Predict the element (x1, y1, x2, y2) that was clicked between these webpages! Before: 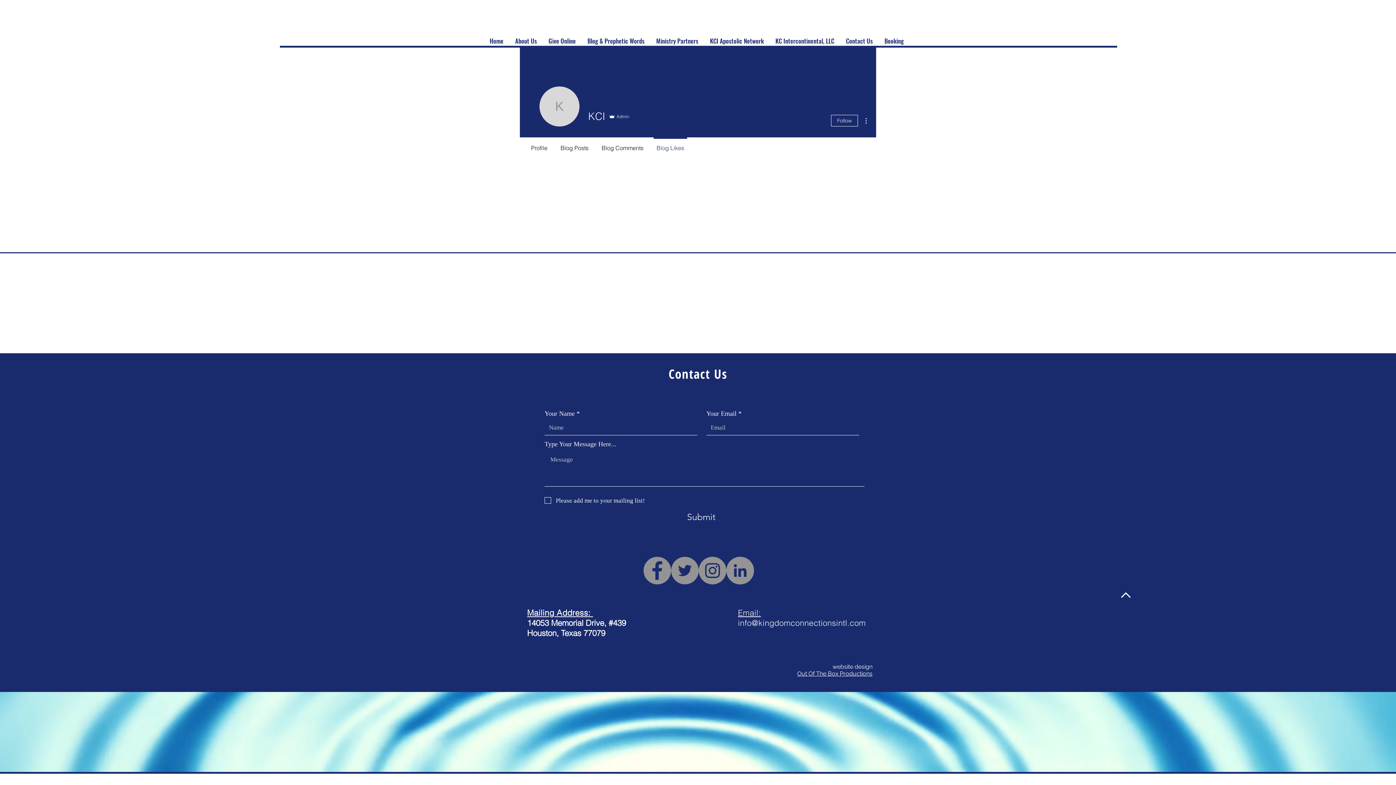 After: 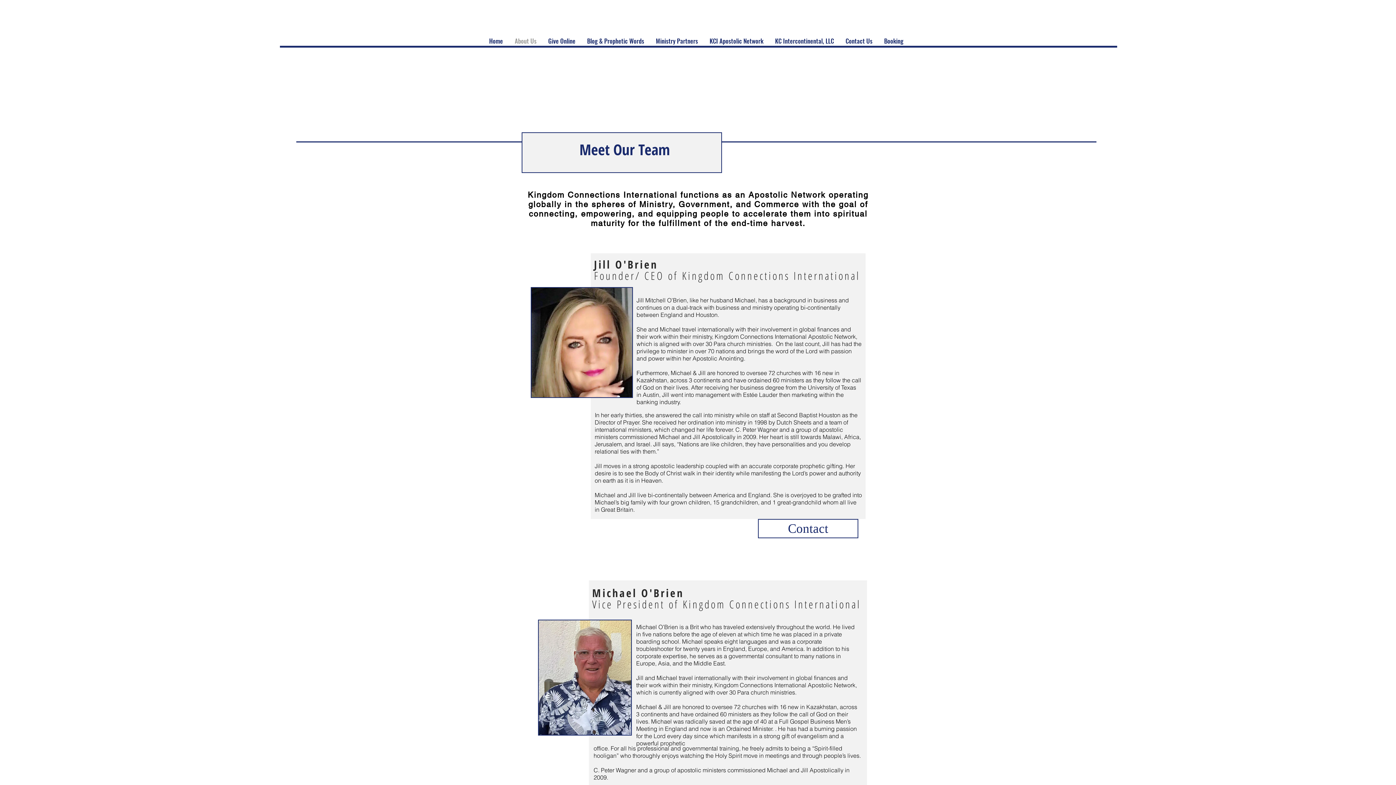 Action: bbox: (509, 32, 542, 50) label: About Us